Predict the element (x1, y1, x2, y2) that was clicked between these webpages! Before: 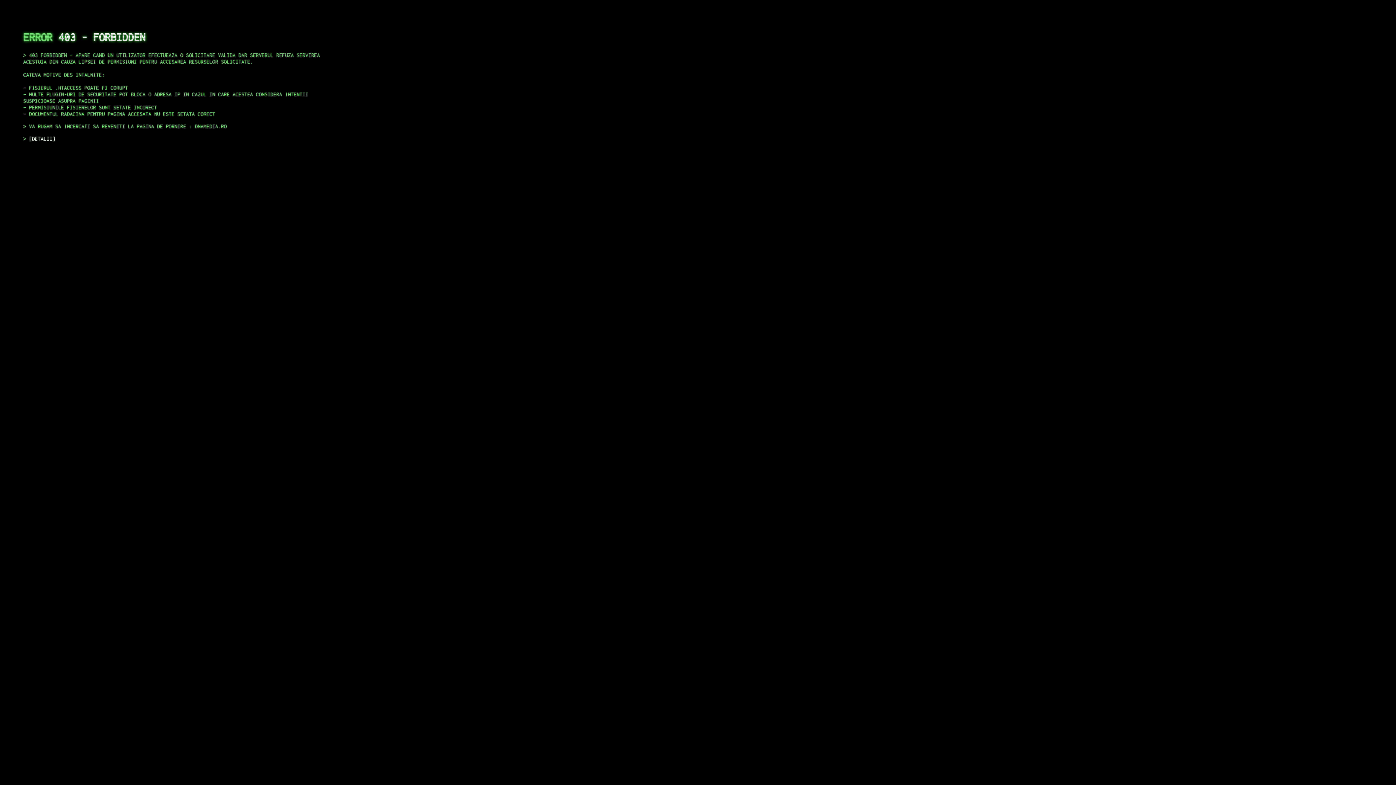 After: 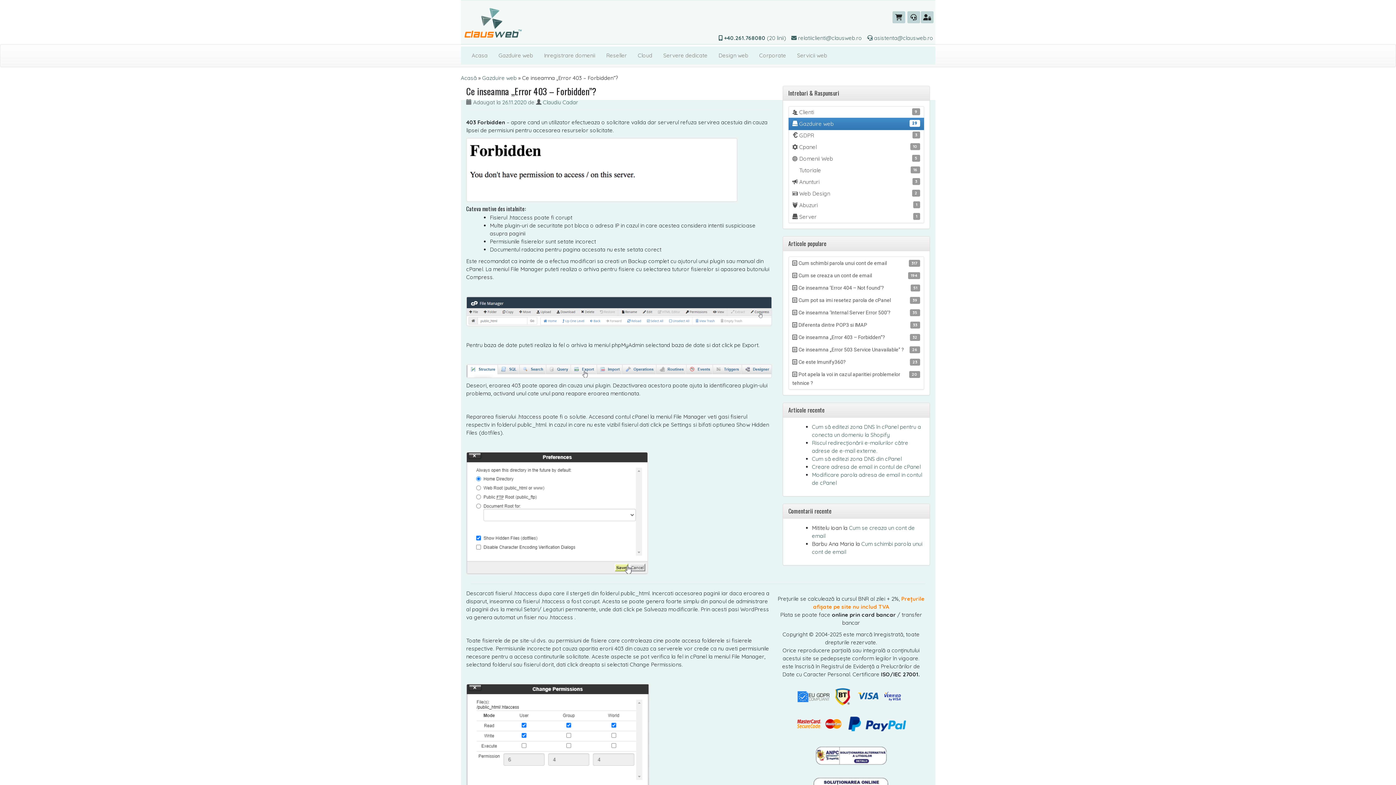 Action: label: DETALII bbox: (29, 135, 55, 141)